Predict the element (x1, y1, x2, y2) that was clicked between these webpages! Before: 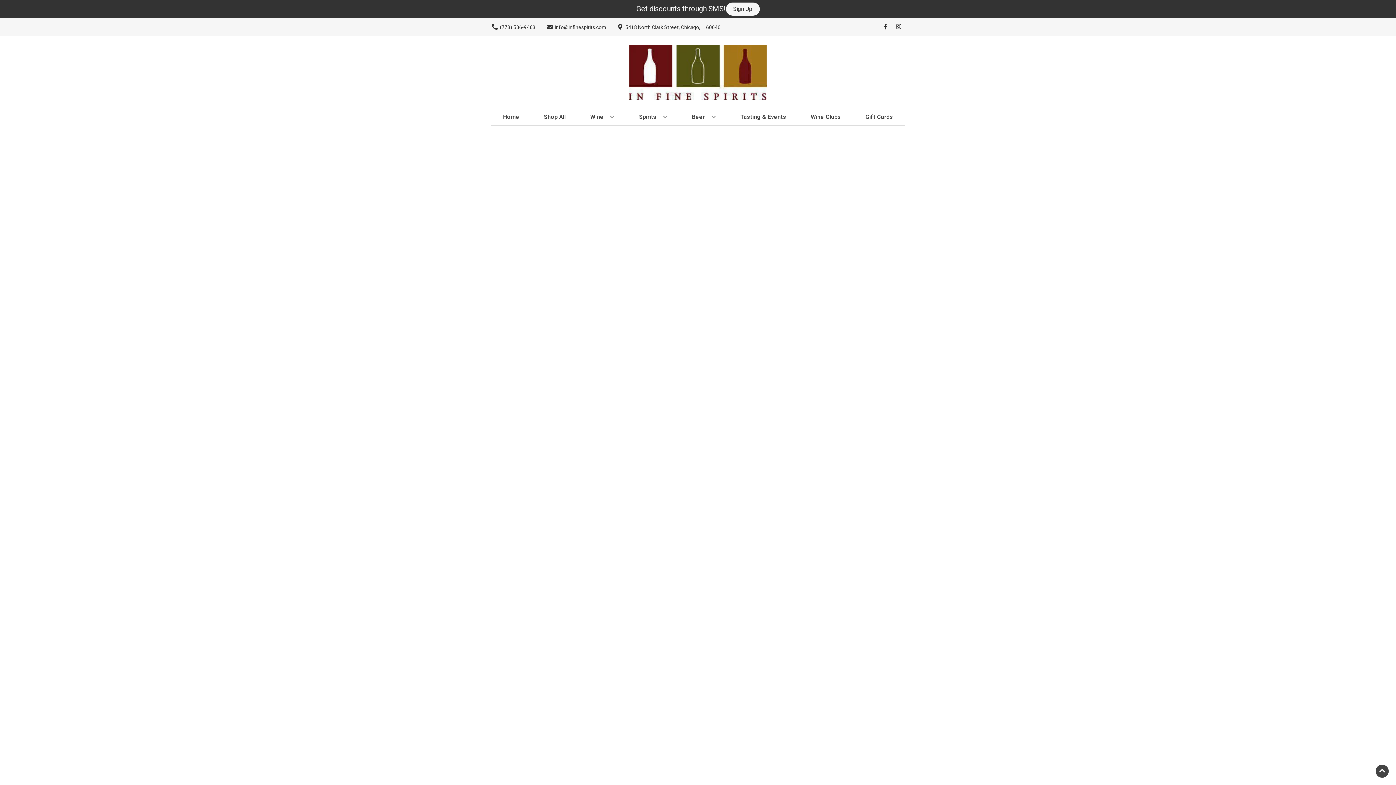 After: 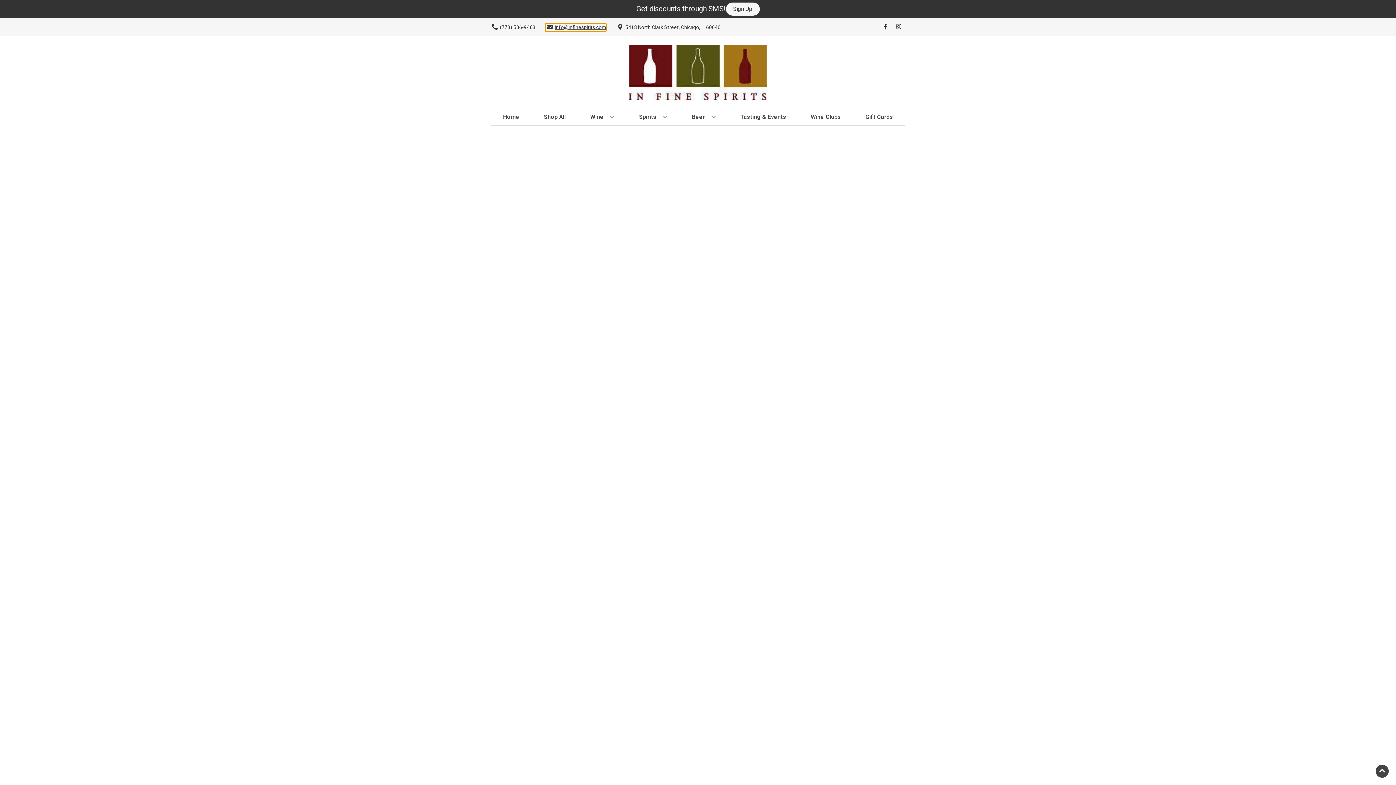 Action: bbox: (545, 23, 606, 31) label: Store Email address is info@infinespirits.com Clicking will open a link in a new tab